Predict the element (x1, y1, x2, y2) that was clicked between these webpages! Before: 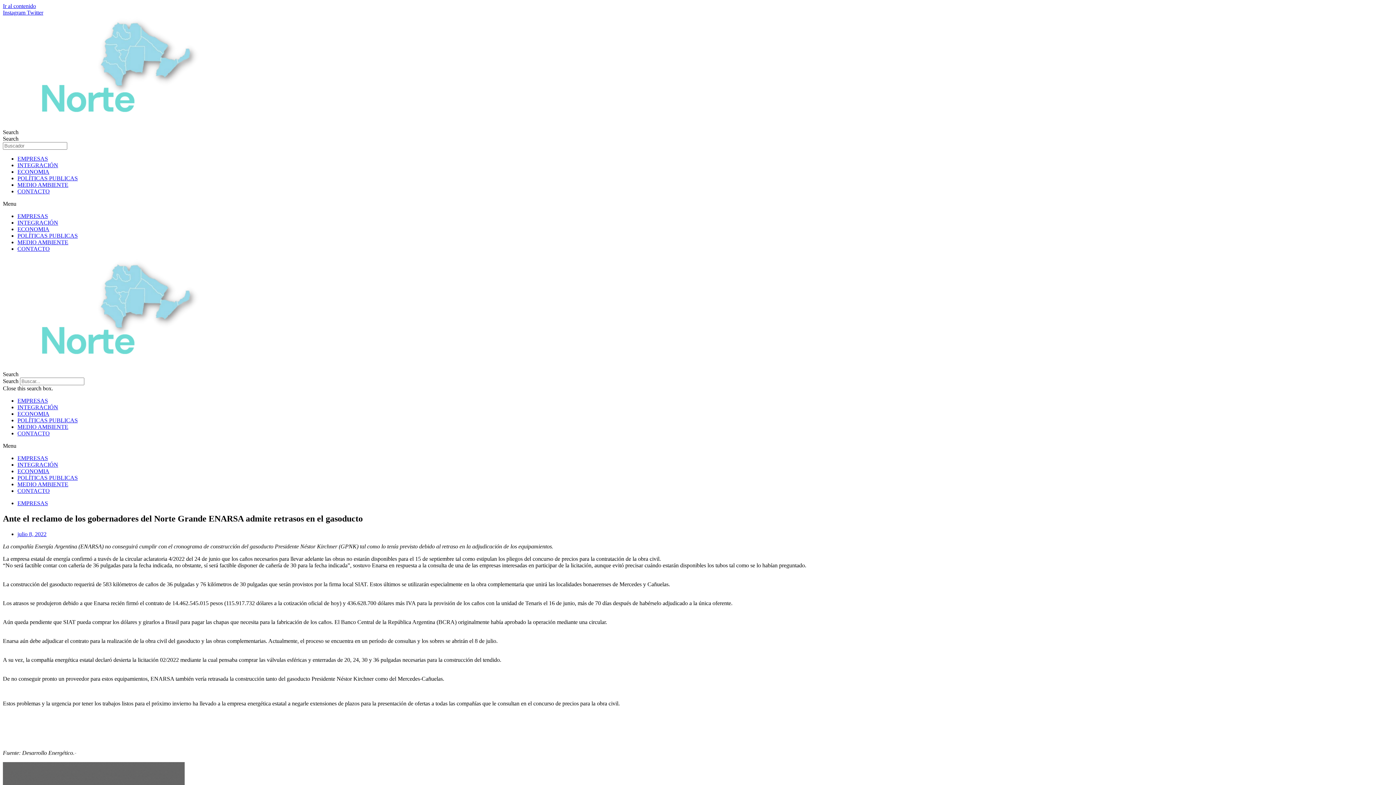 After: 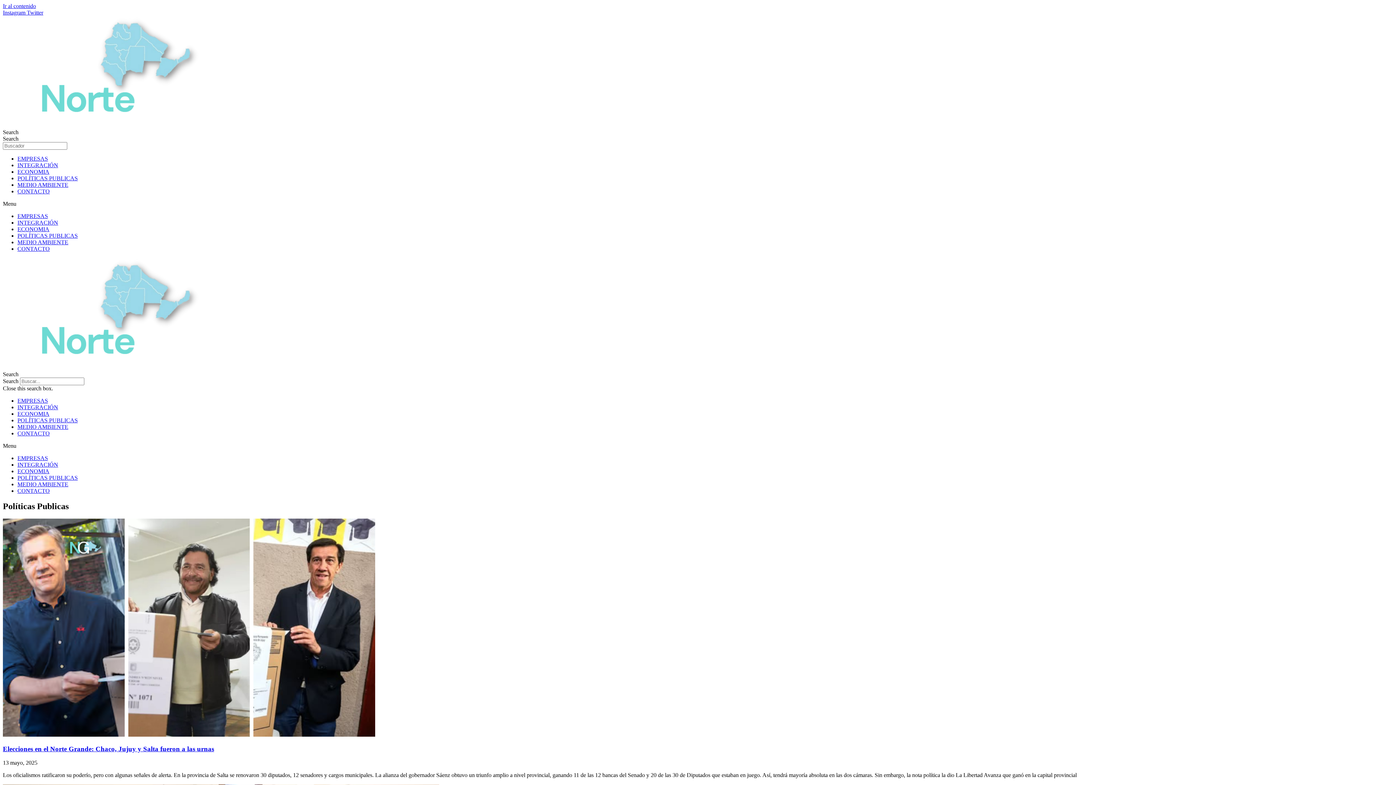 Action: label: POLÍTICAS PUBLICAS bbox: (17, 474, 77, 481)